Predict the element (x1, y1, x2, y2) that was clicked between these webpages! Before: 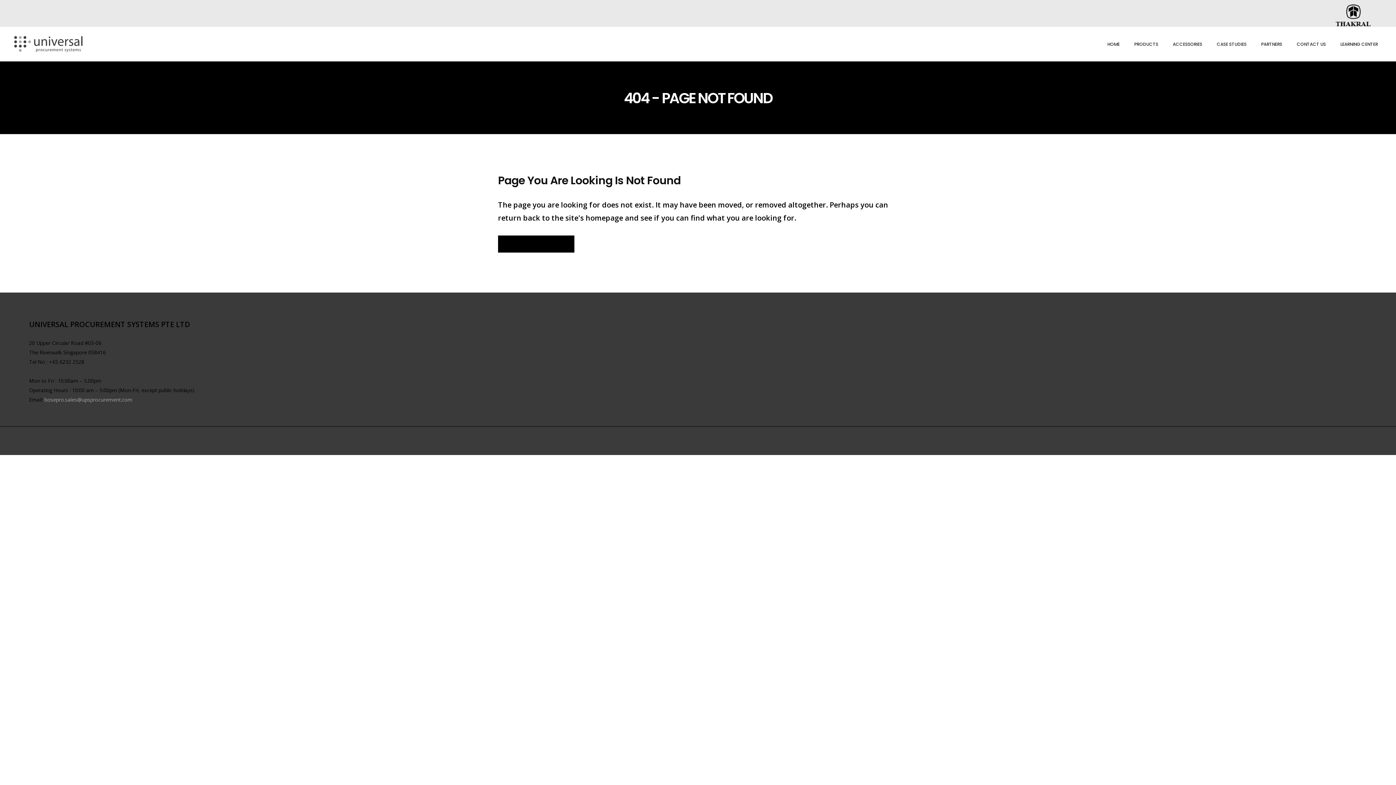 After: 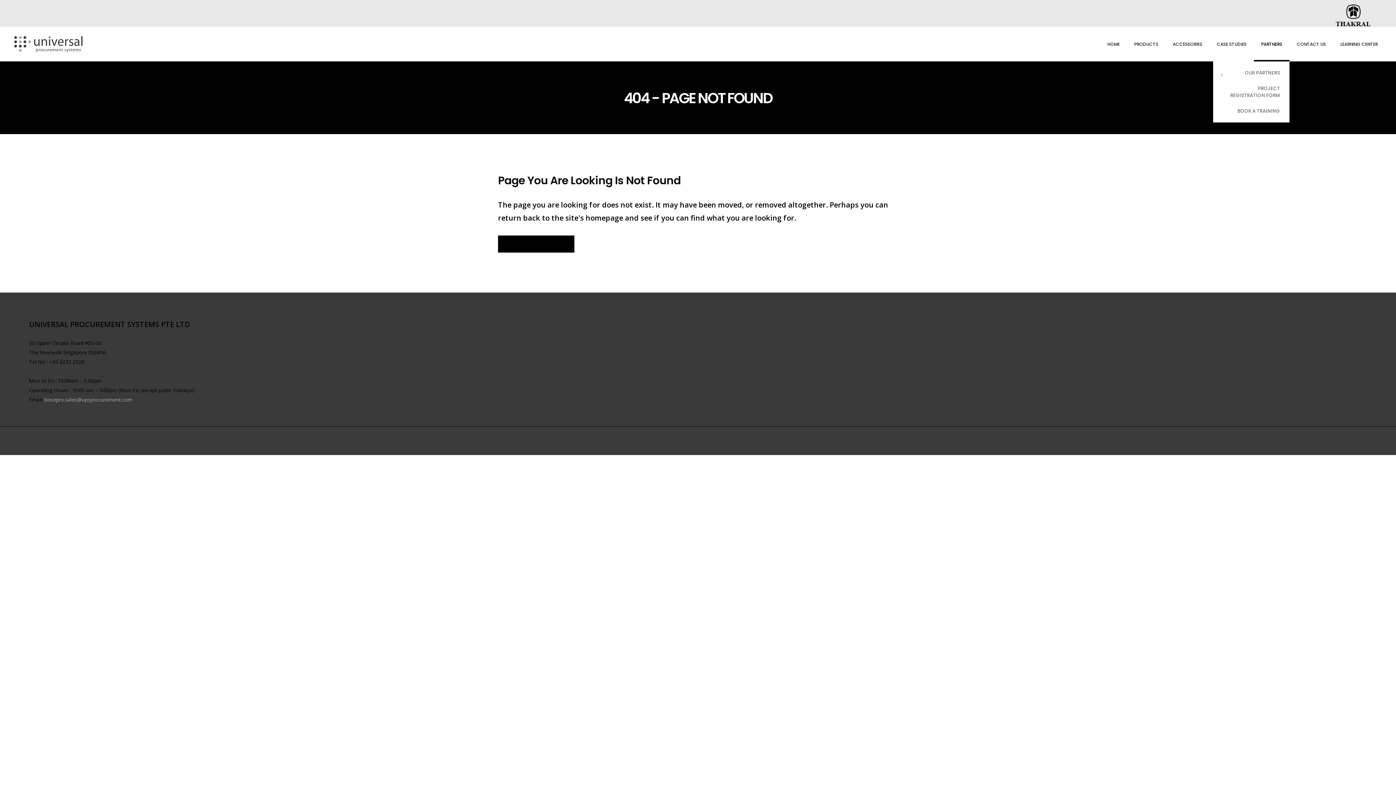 Action: bbox: (1254, 26, 1289, 61) label: PARTNERS